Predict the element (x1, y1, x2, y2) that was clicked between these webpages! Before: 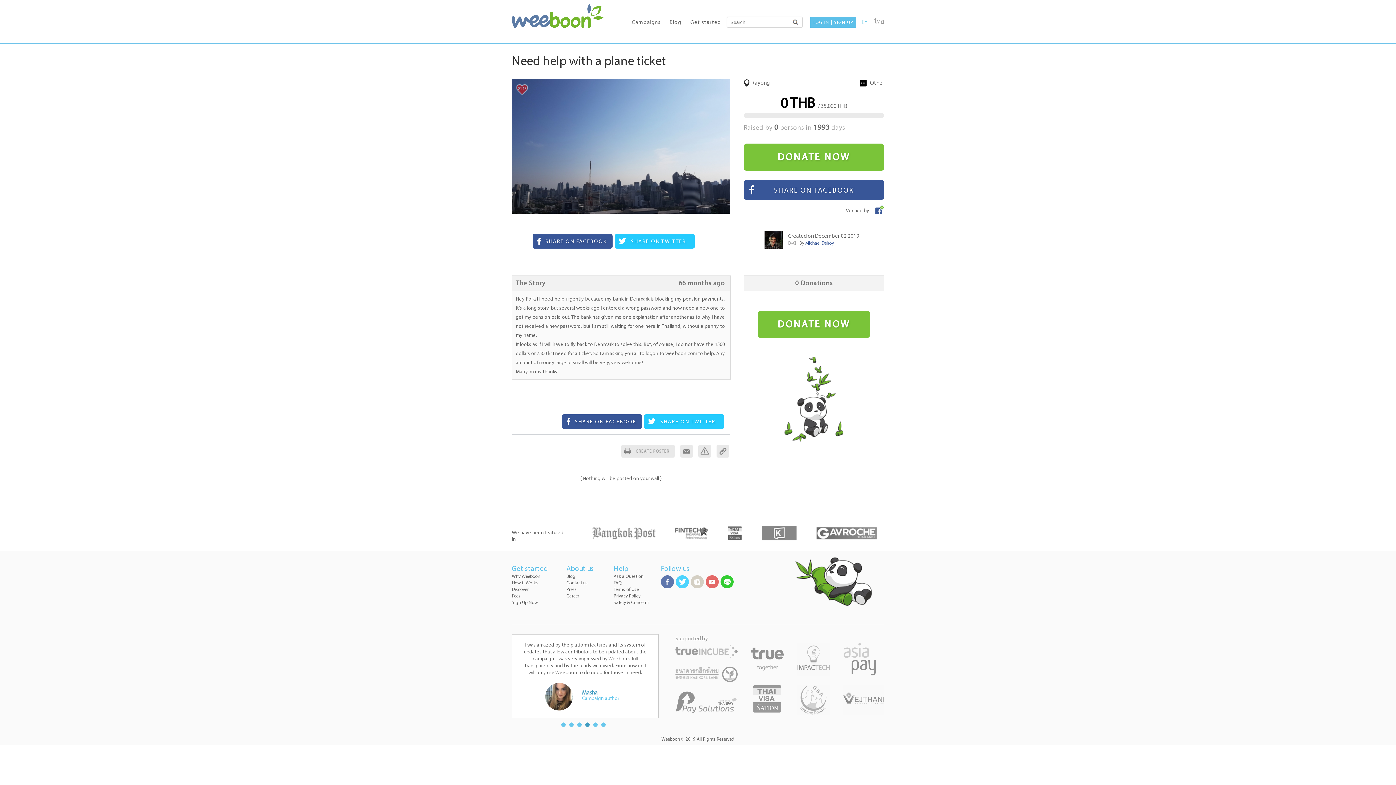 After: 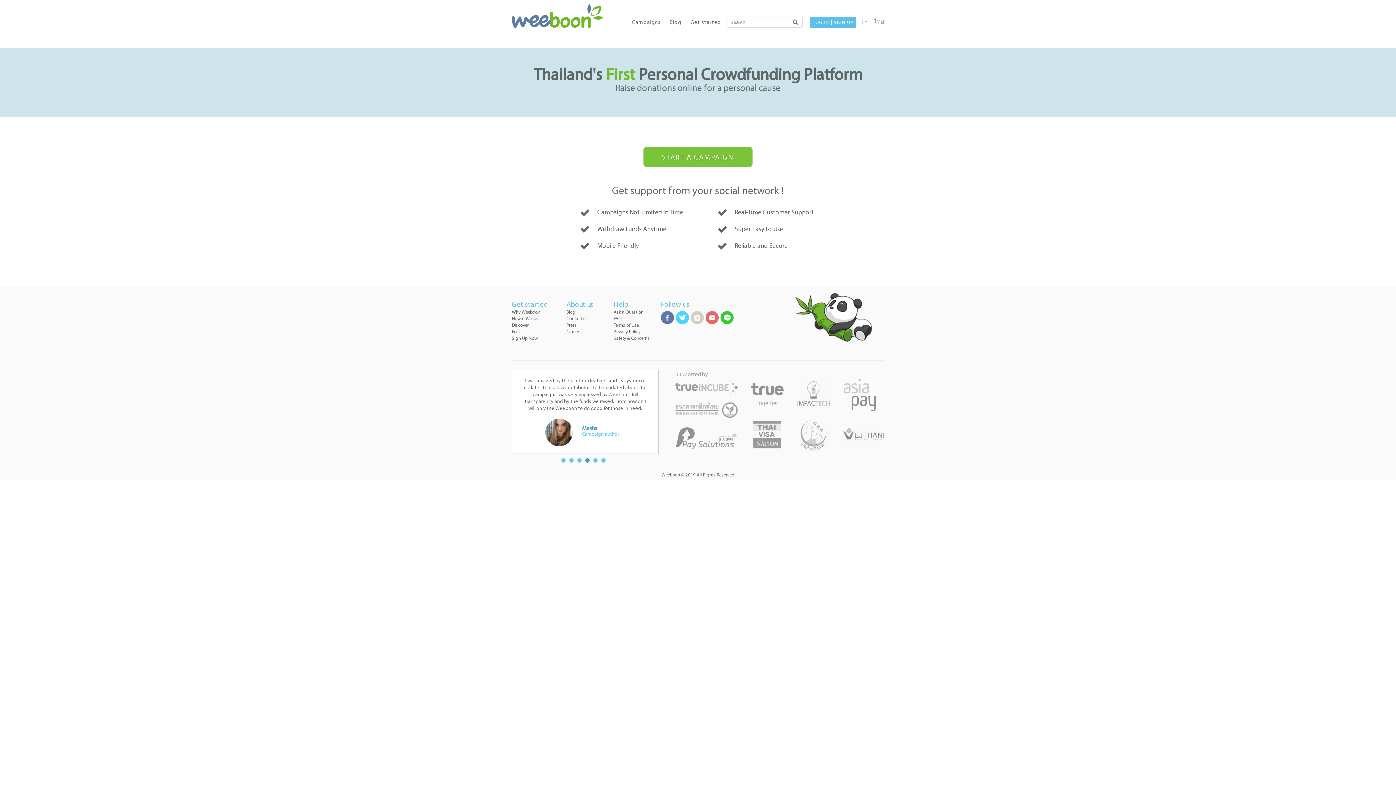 Action: label: Why Weeboon bbox: (512, 575, 540, 579)